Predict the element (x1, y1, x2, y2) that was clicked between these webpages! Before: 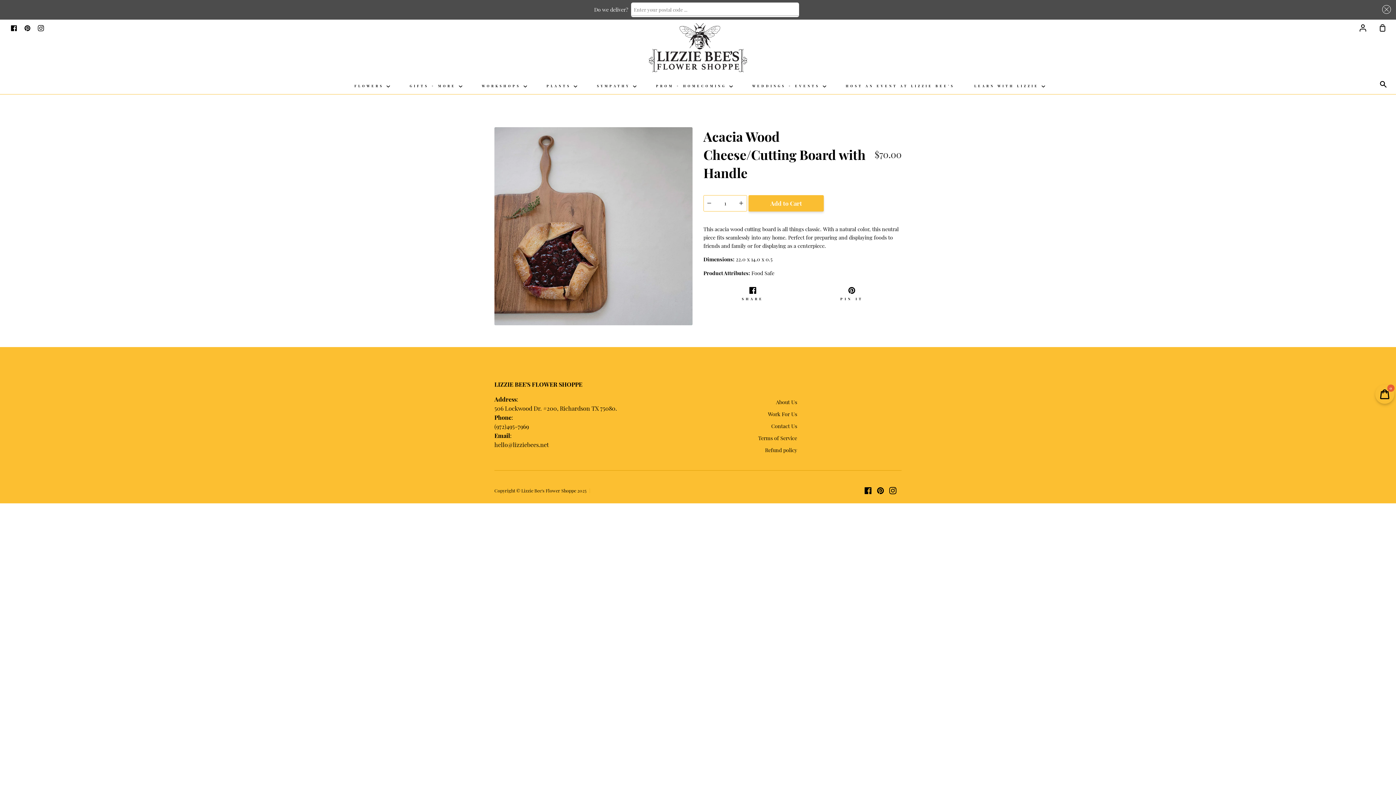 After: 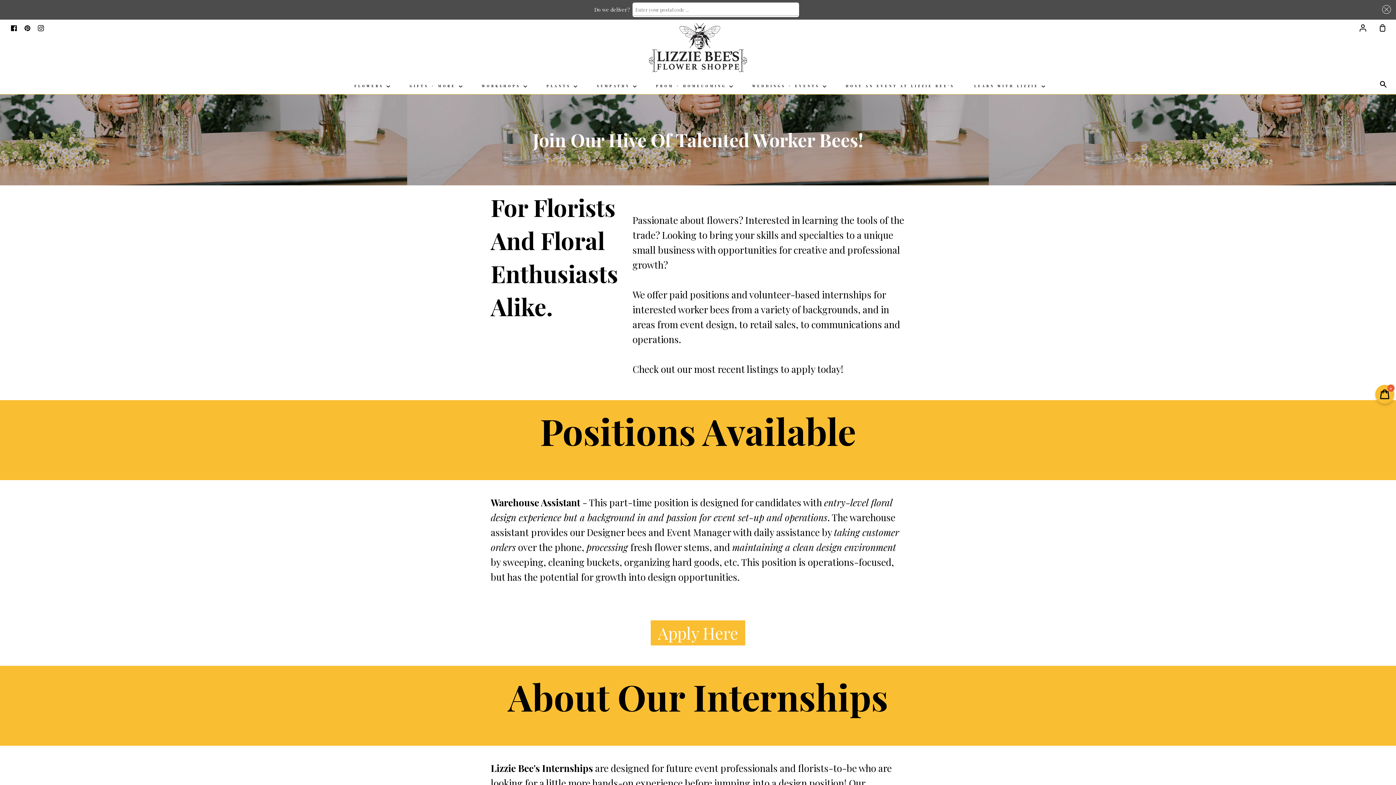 Action: bbox: (768, 410, 797, 419) label: Work For Us